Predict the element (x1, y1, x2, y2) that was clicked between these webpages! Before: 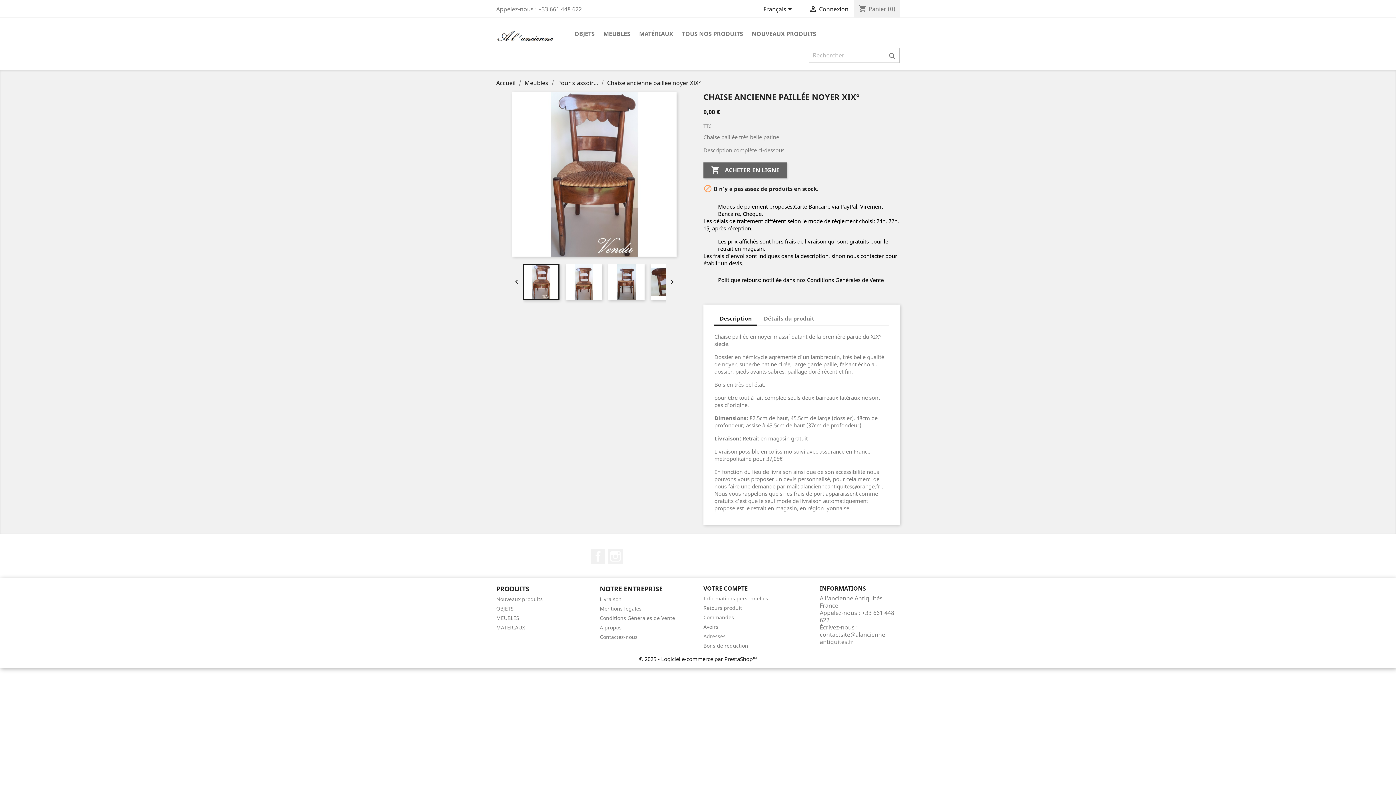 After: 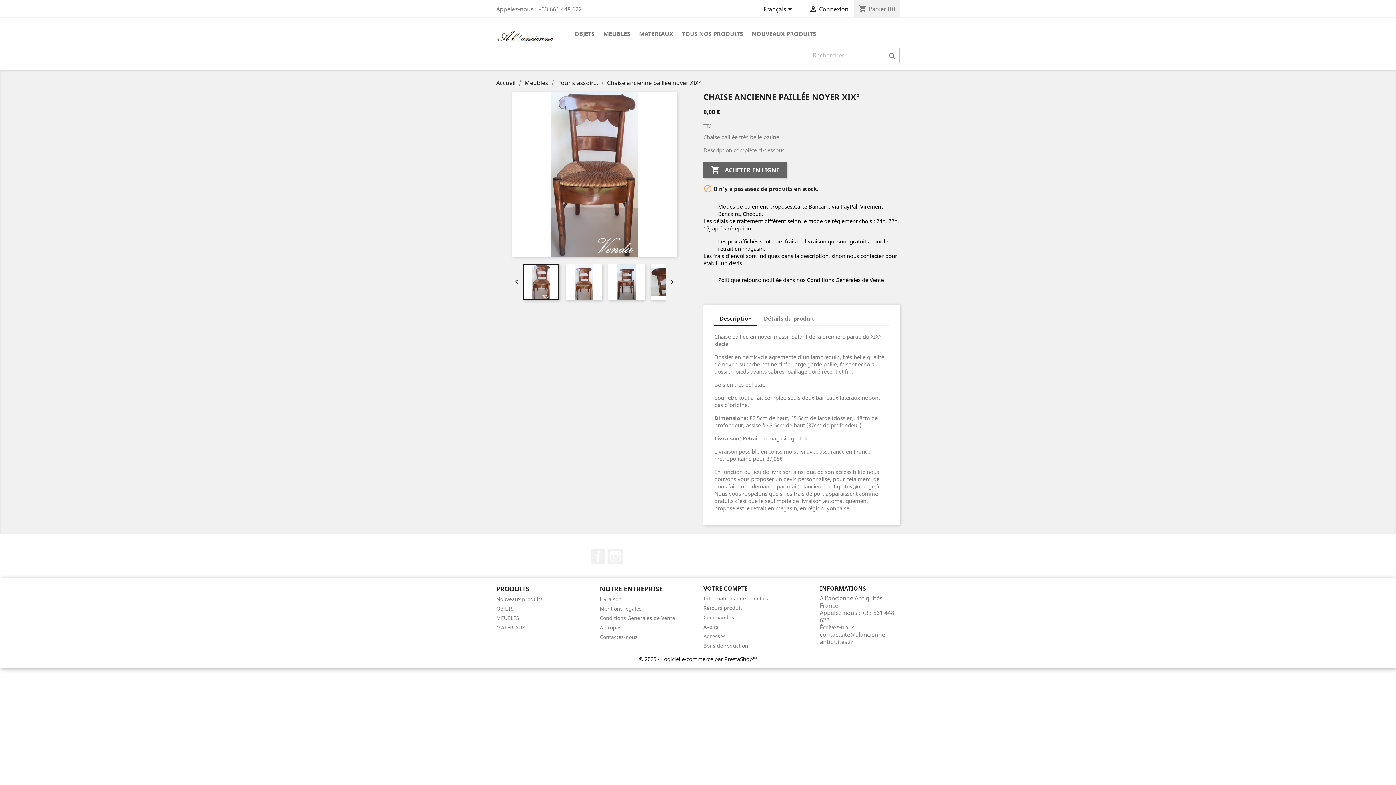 Action: label: Chaise ancienne paillée noyer XIX° bbox: (607, 78, 701, 86)